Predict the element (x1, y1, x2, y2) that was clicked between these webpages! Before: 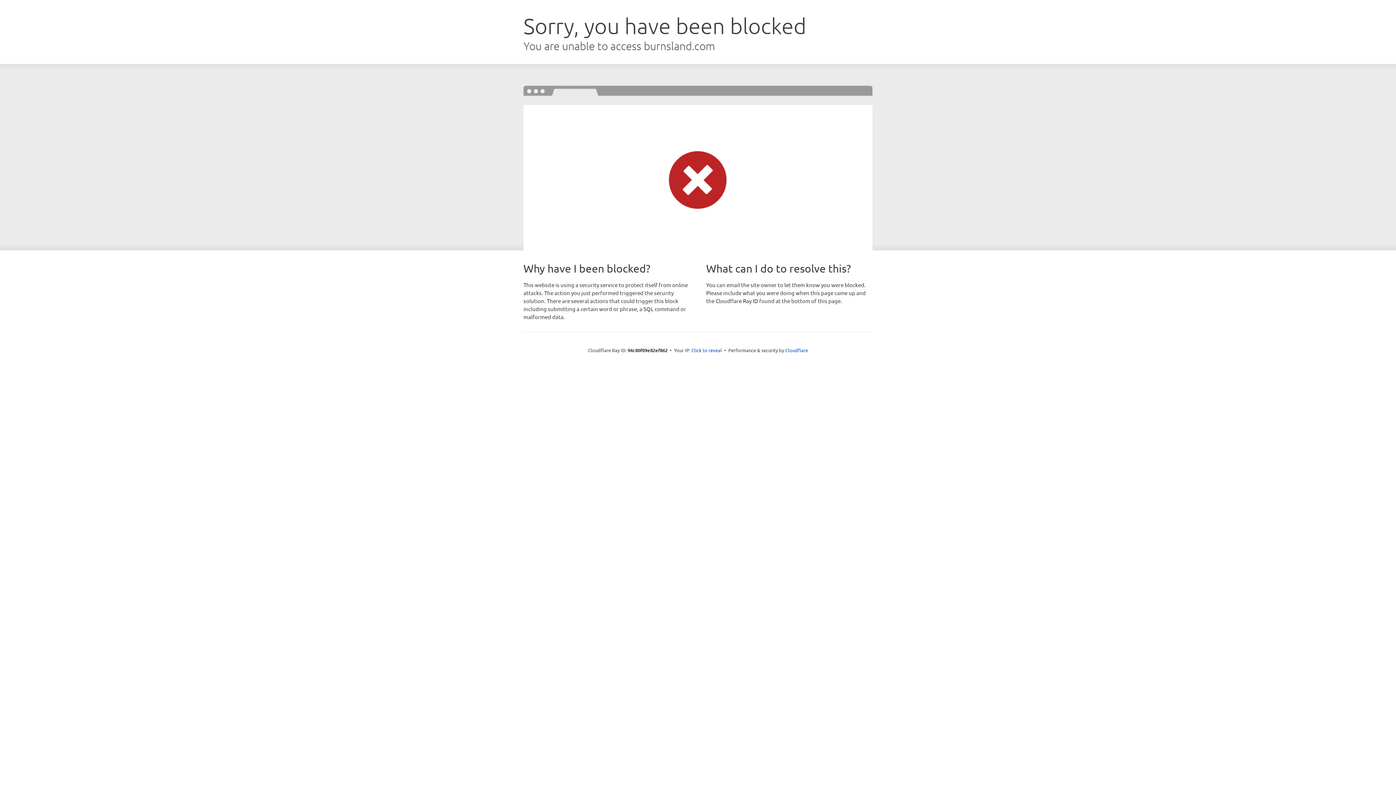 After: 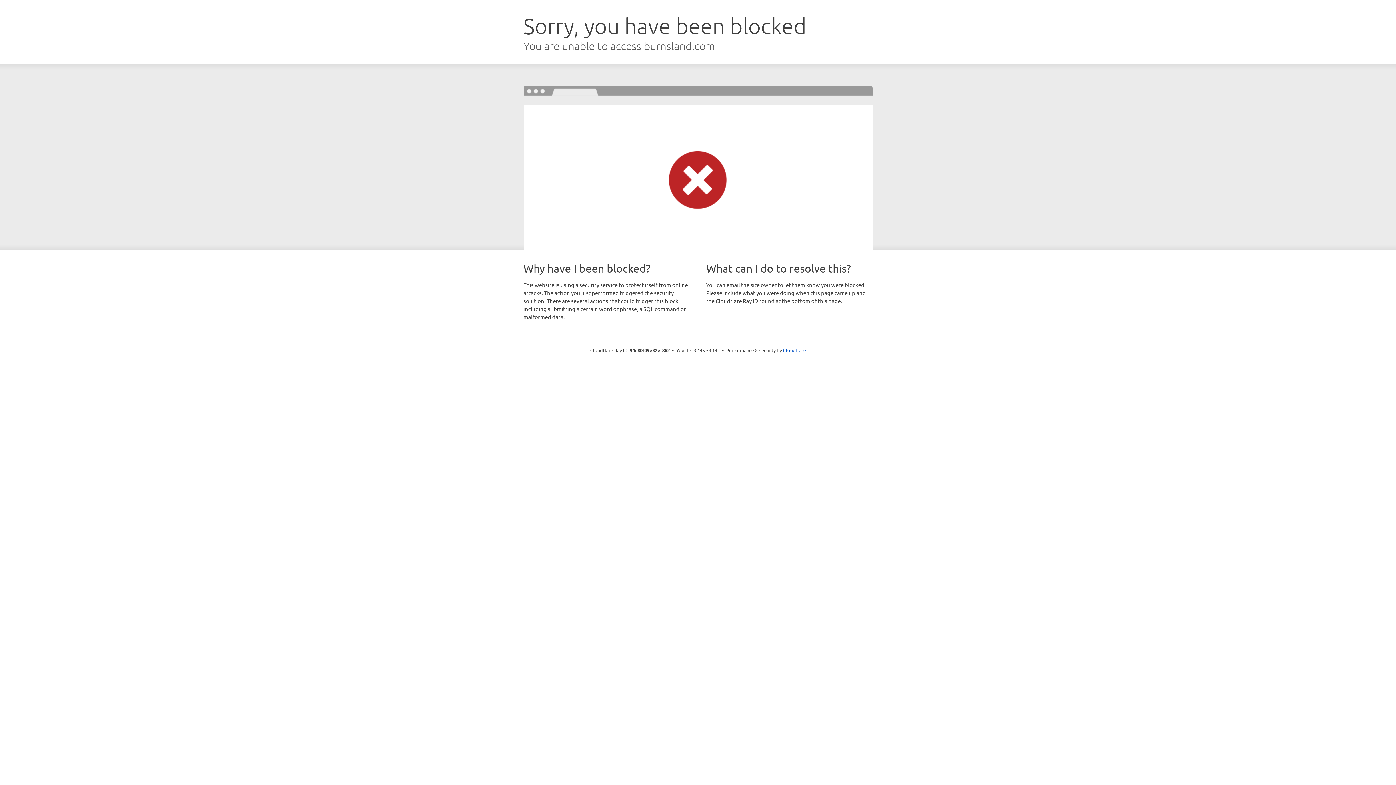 Action: label: Click to reveal bbox: (691, 346, 722, 353)